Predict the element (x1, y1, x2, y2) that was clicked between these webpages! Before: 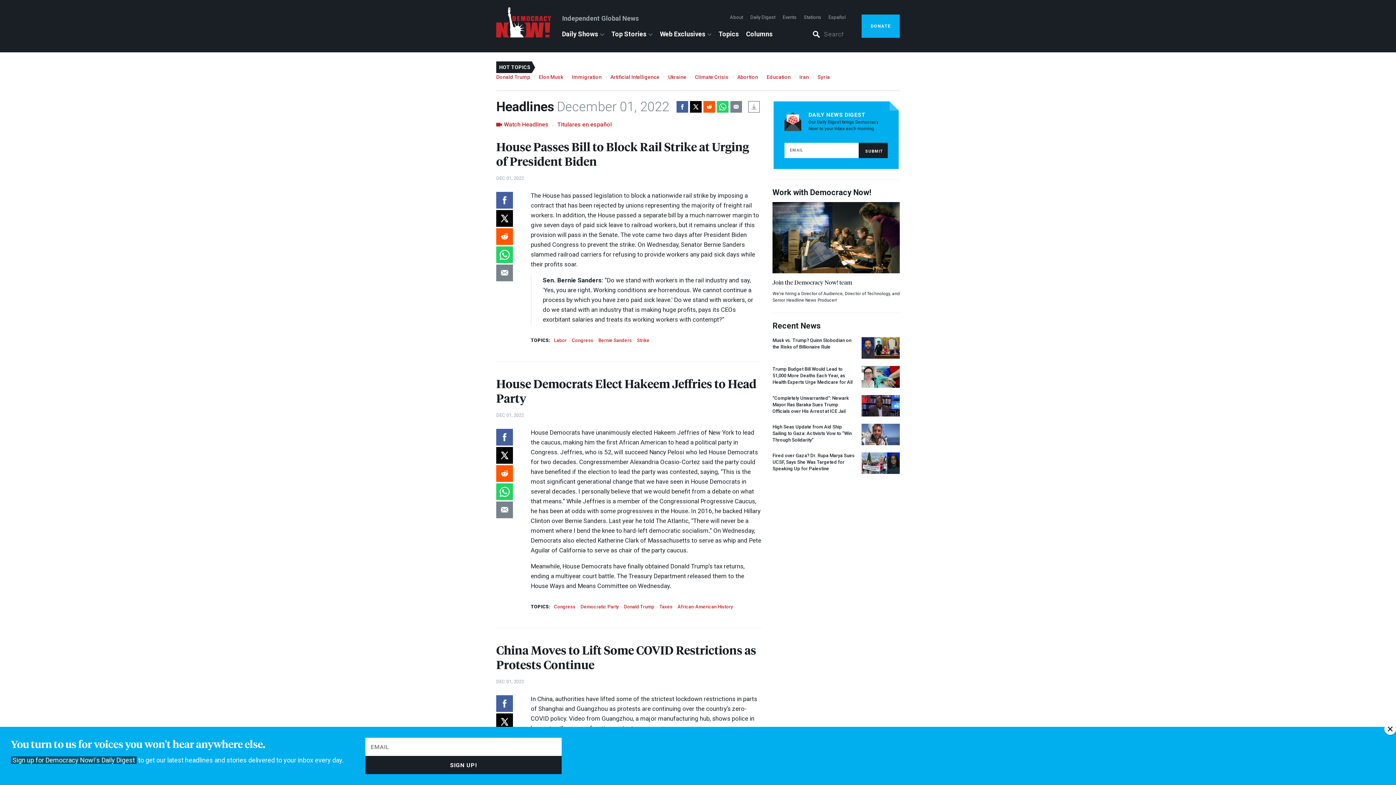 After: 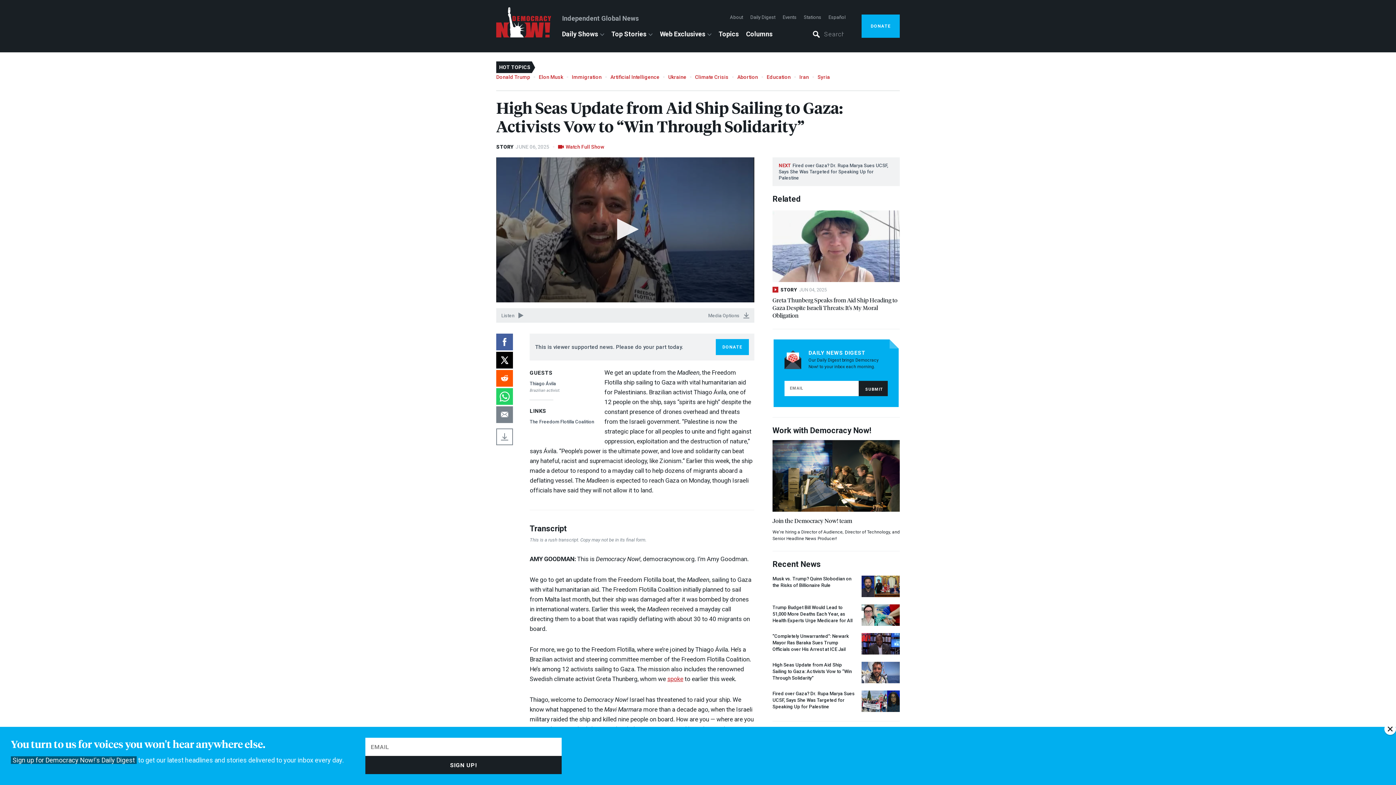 Action: bbox: (772, 436, 900, 443) label: High Seas Update from Aid Ship Sailing to Gaza: Activists Vow to “Win Through Solidarity”